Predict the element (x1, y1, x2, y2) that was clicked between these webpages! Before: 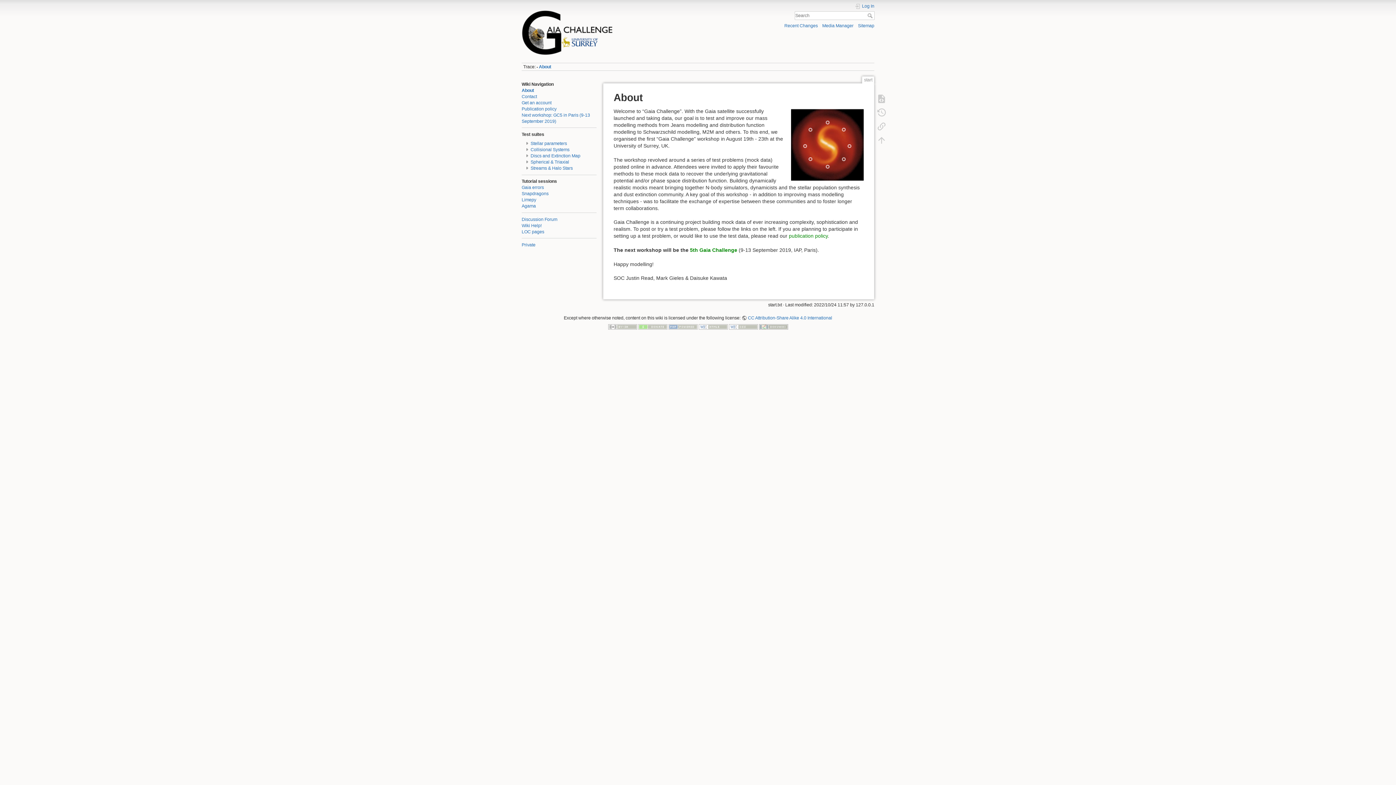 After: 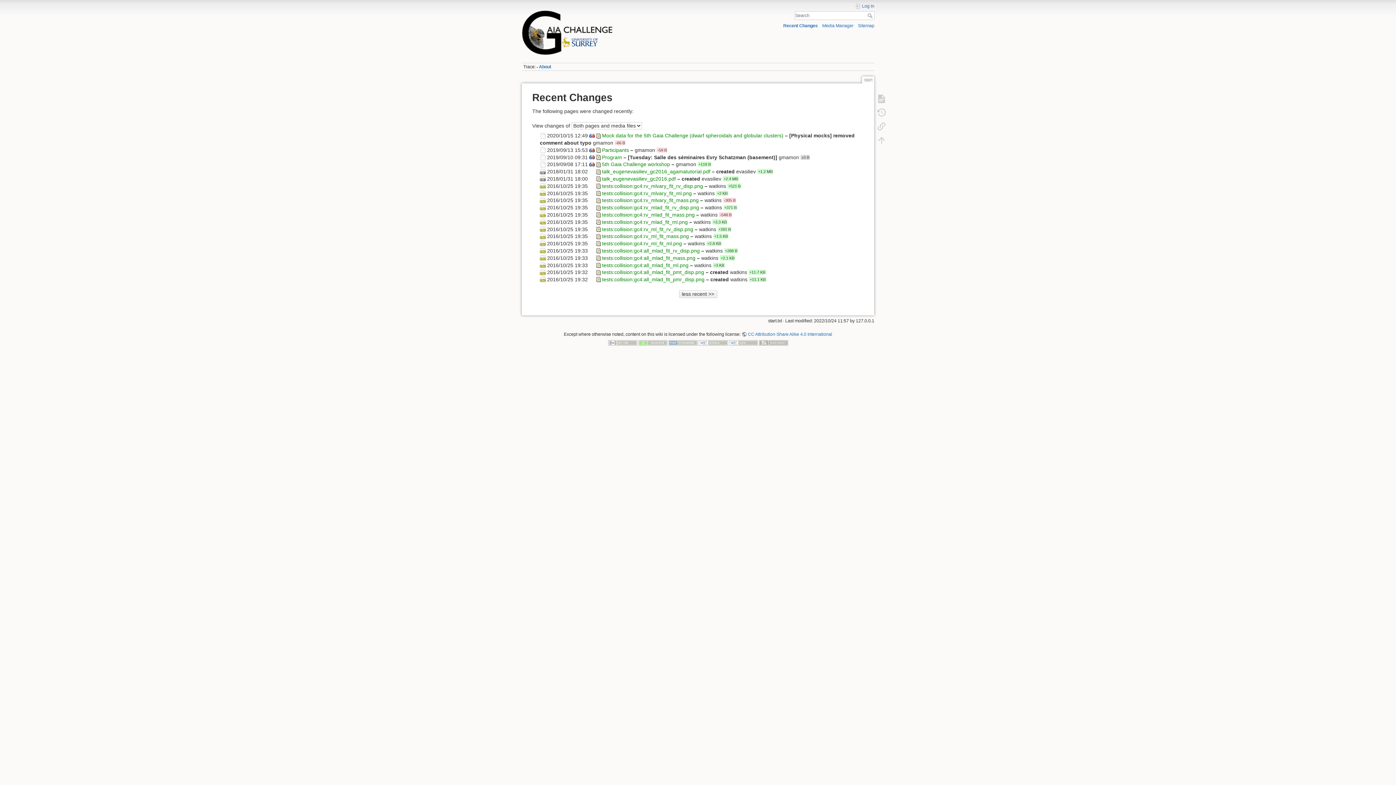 Action: label: Recent Changes bbox: (784, 23, 818, 28)